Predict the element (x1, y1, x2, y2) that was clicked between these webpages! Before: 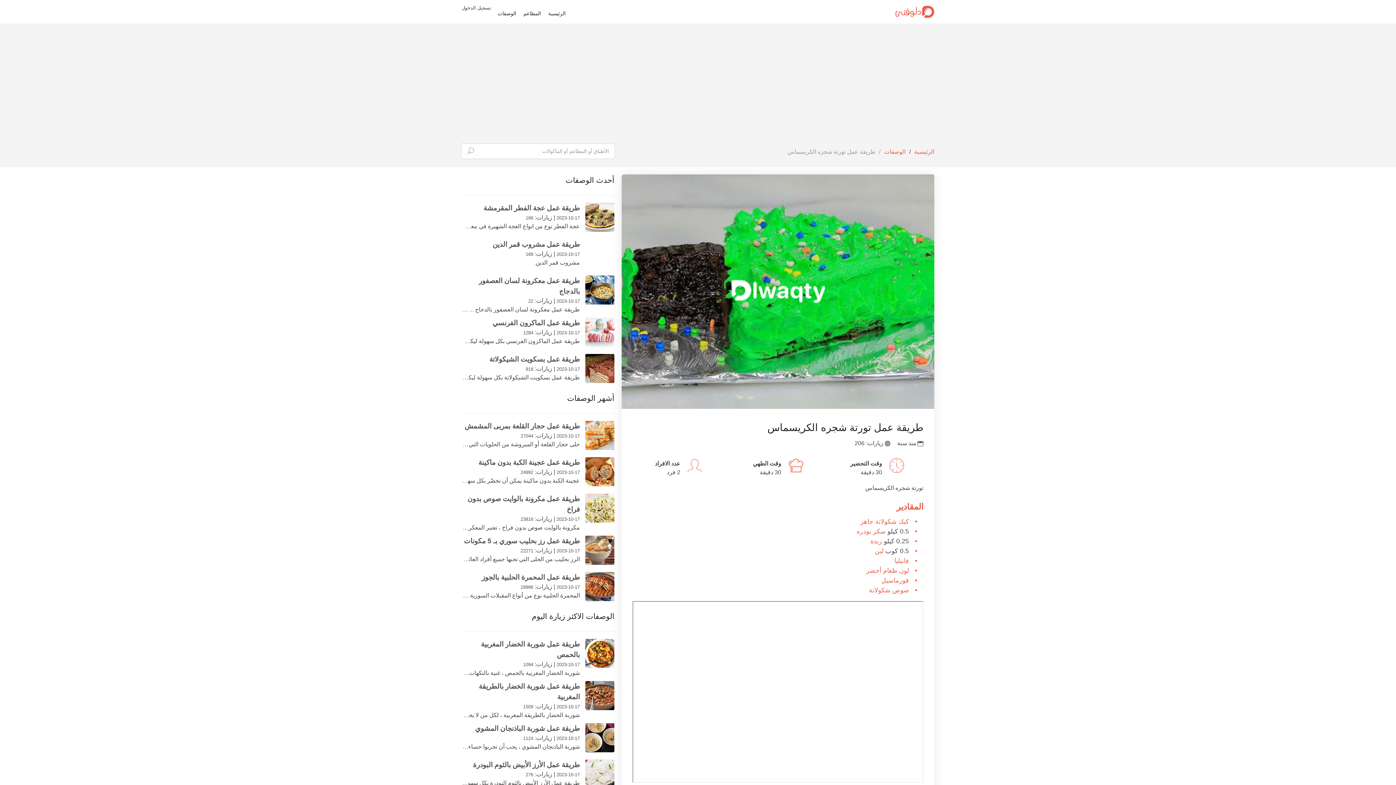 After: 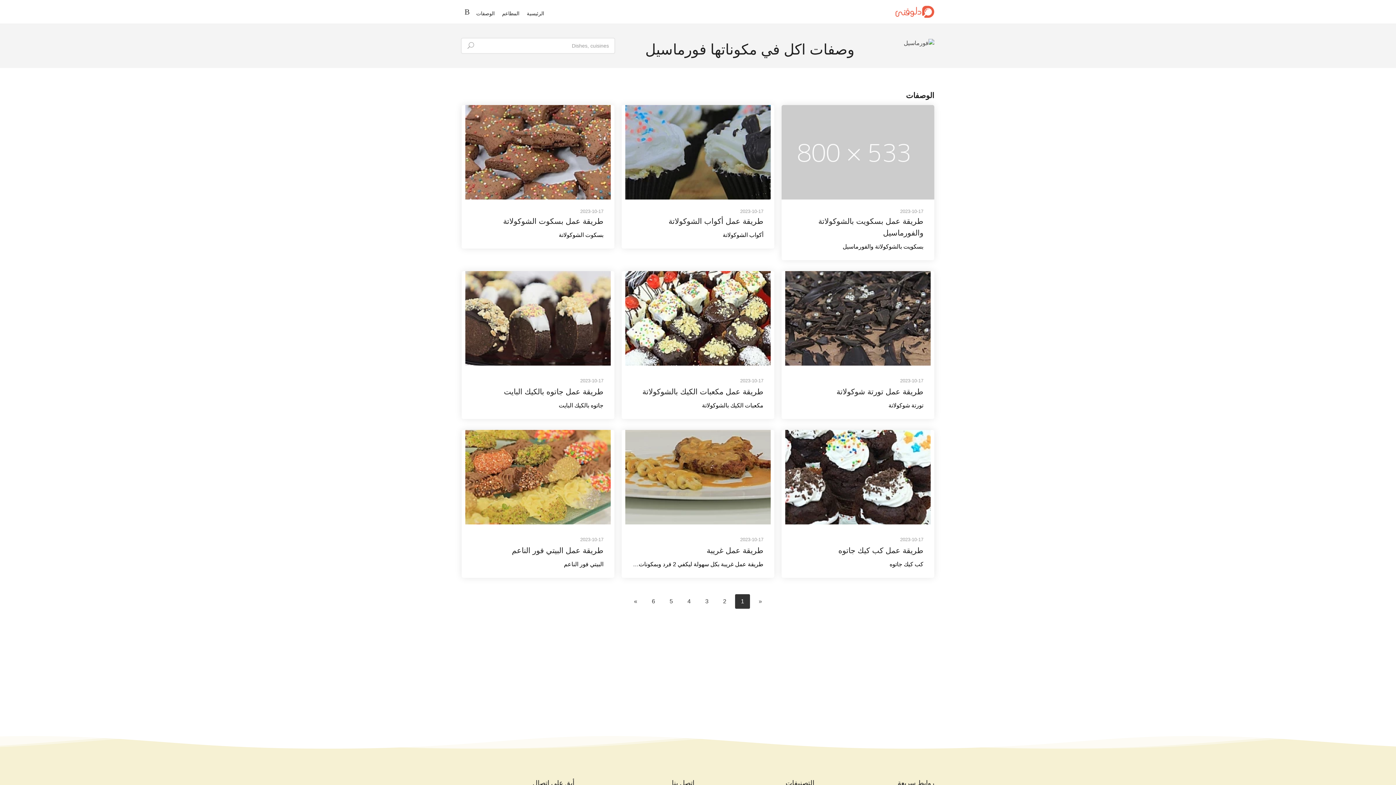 Action: label: فورماسيل bbox: (881, 577, 909, 584)